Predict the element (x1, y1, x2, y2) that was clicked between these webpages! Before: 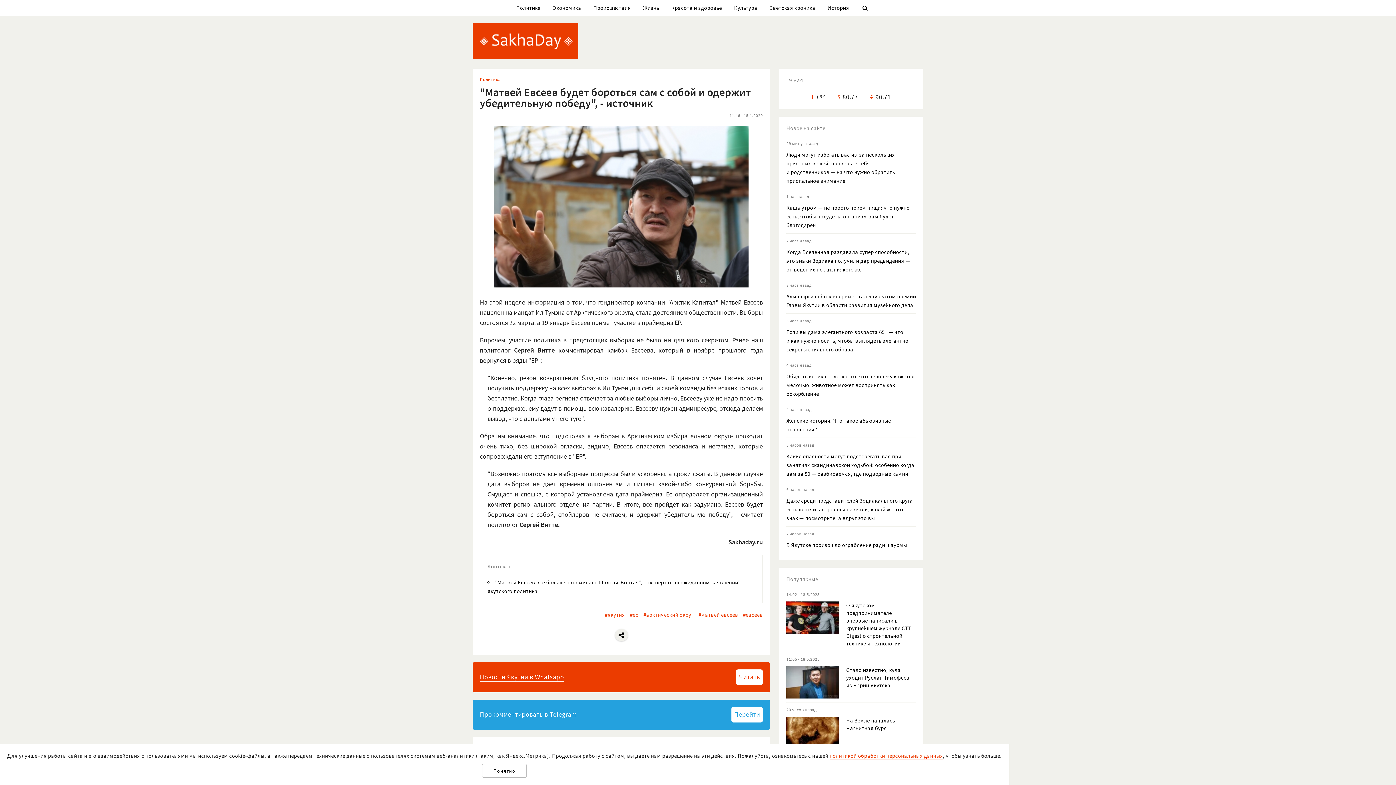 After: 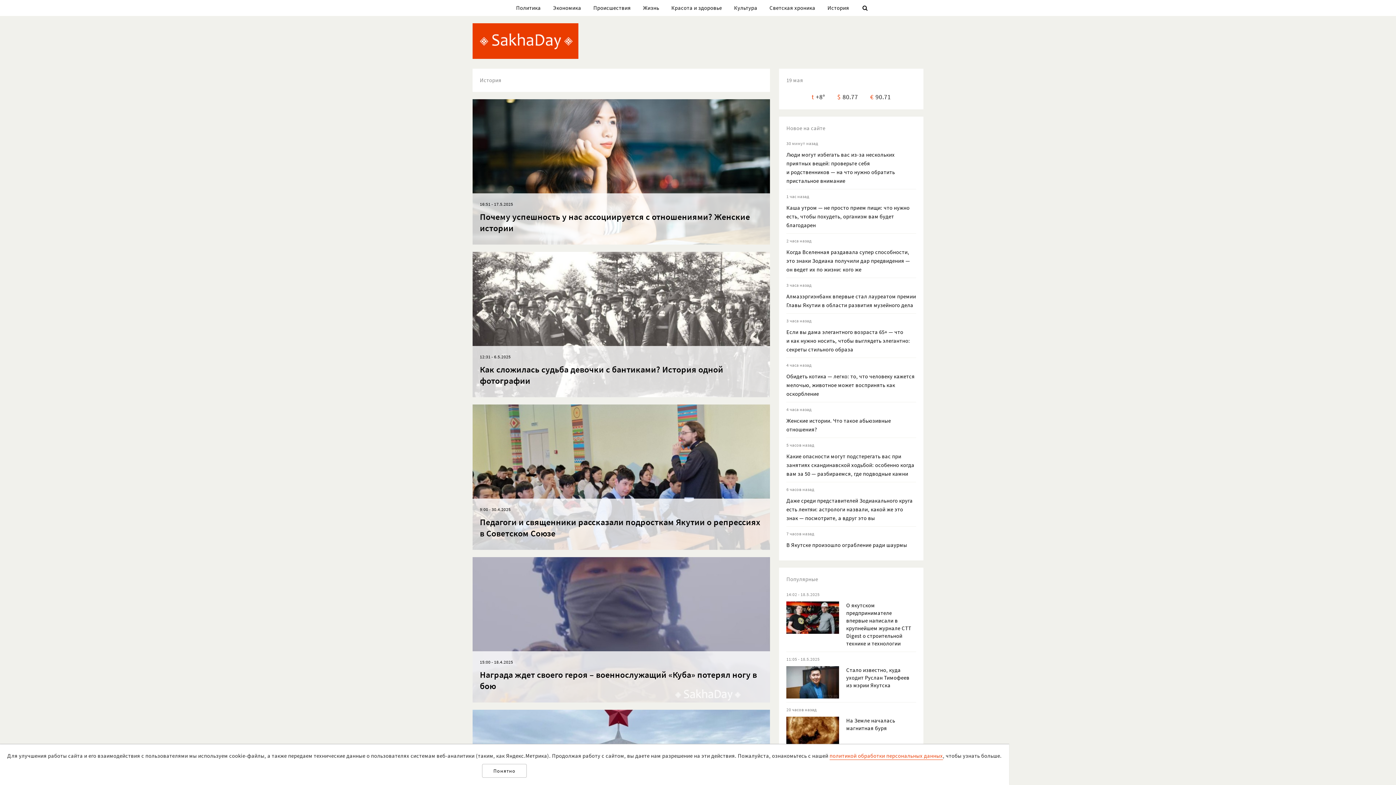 Action: bbox: (827, 4, 849, 13) label: История